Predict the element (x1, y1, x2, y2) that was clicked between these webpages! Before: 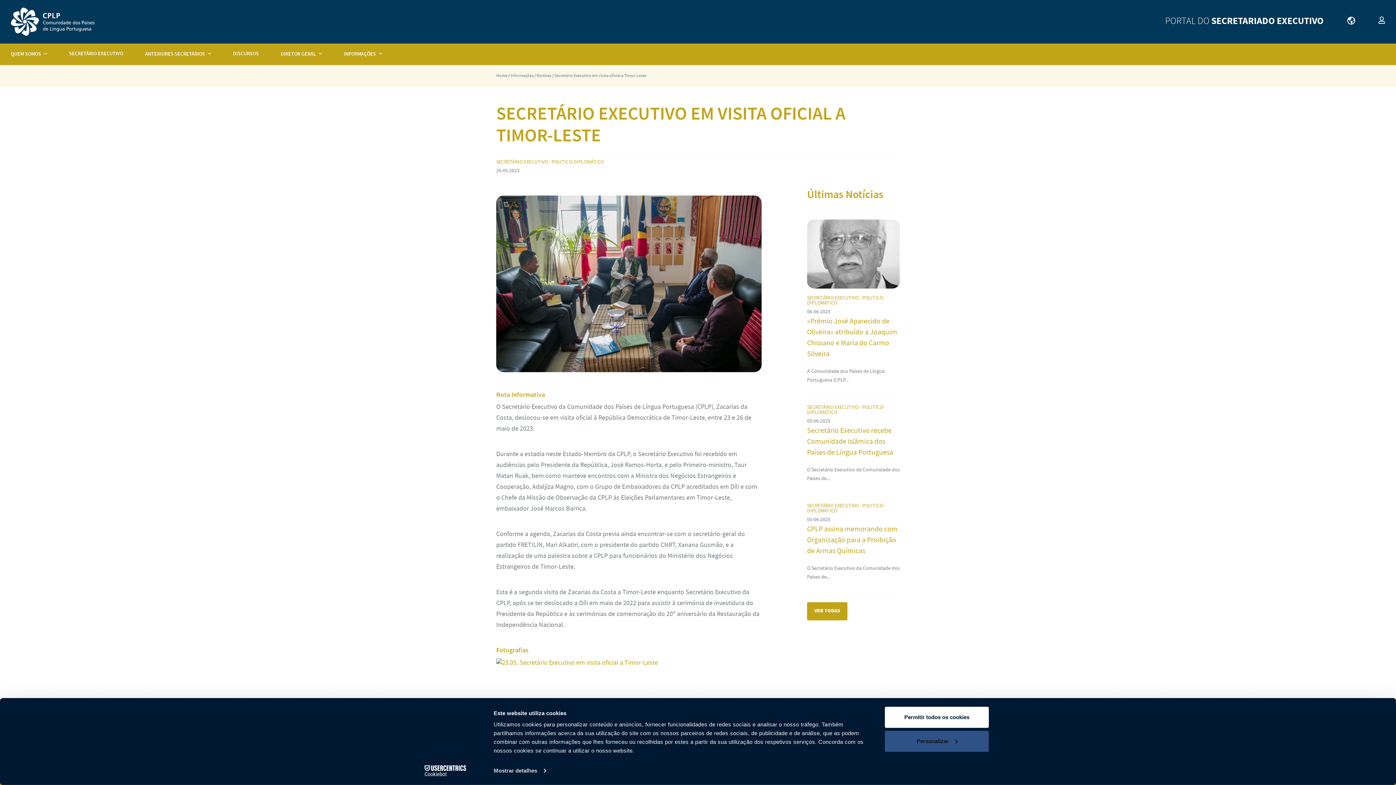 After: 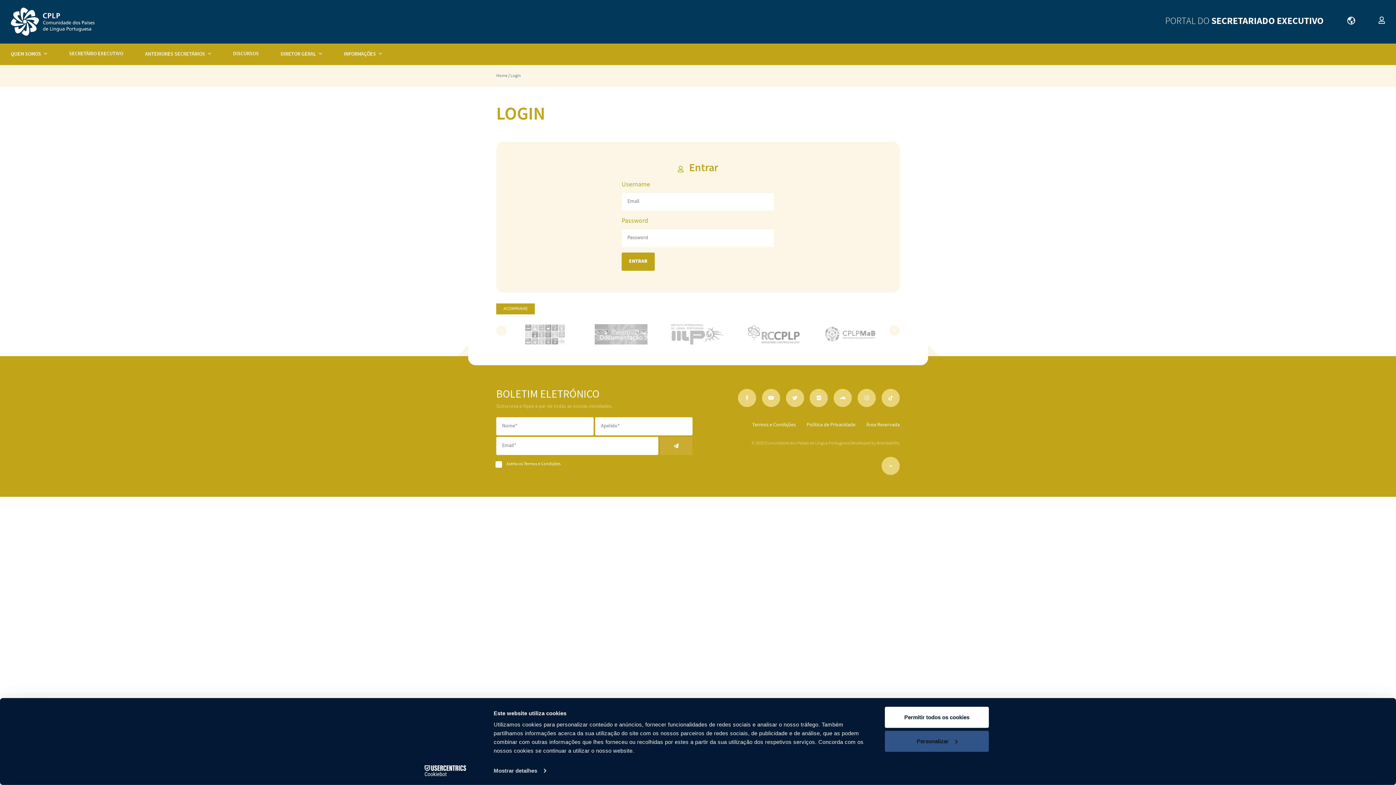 Action: bbox: (1378, 16, 1385, 27)